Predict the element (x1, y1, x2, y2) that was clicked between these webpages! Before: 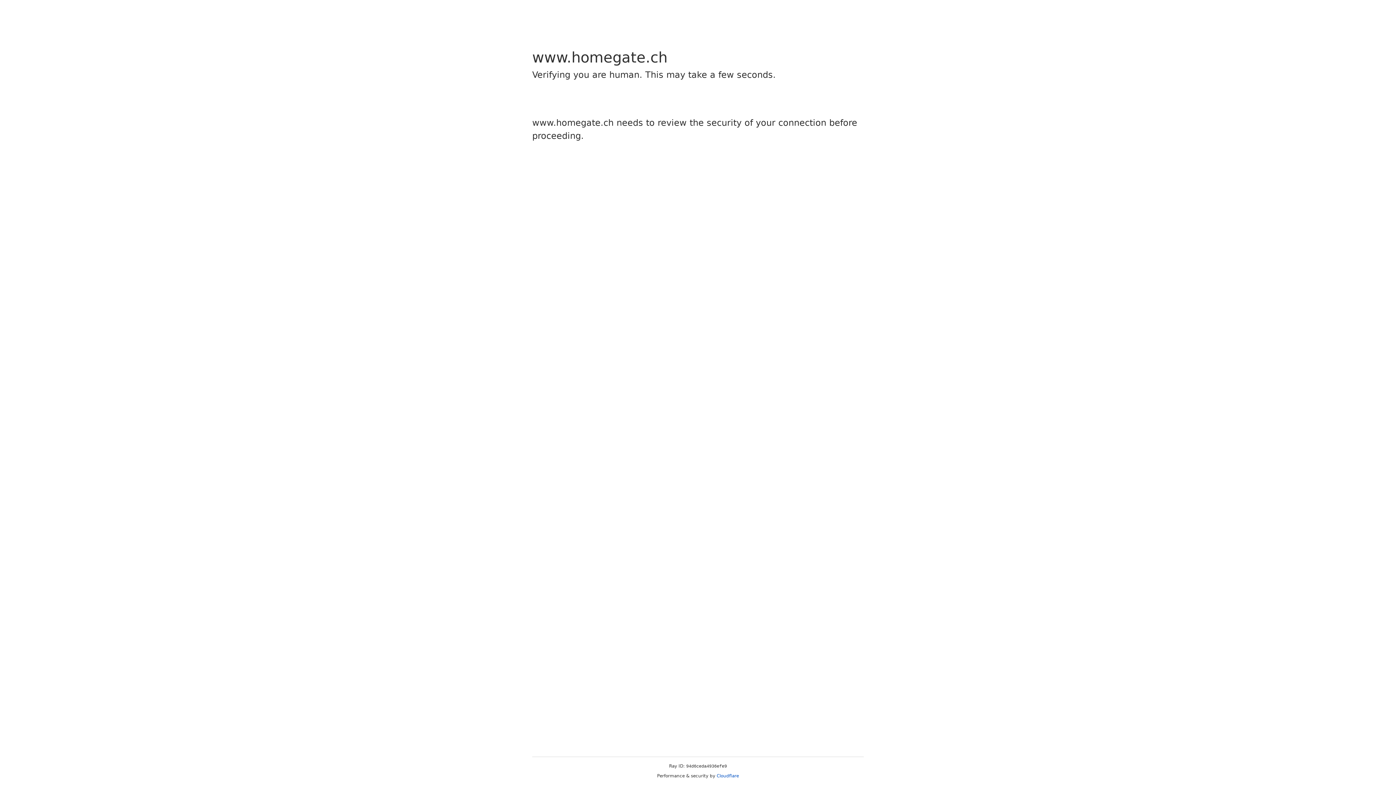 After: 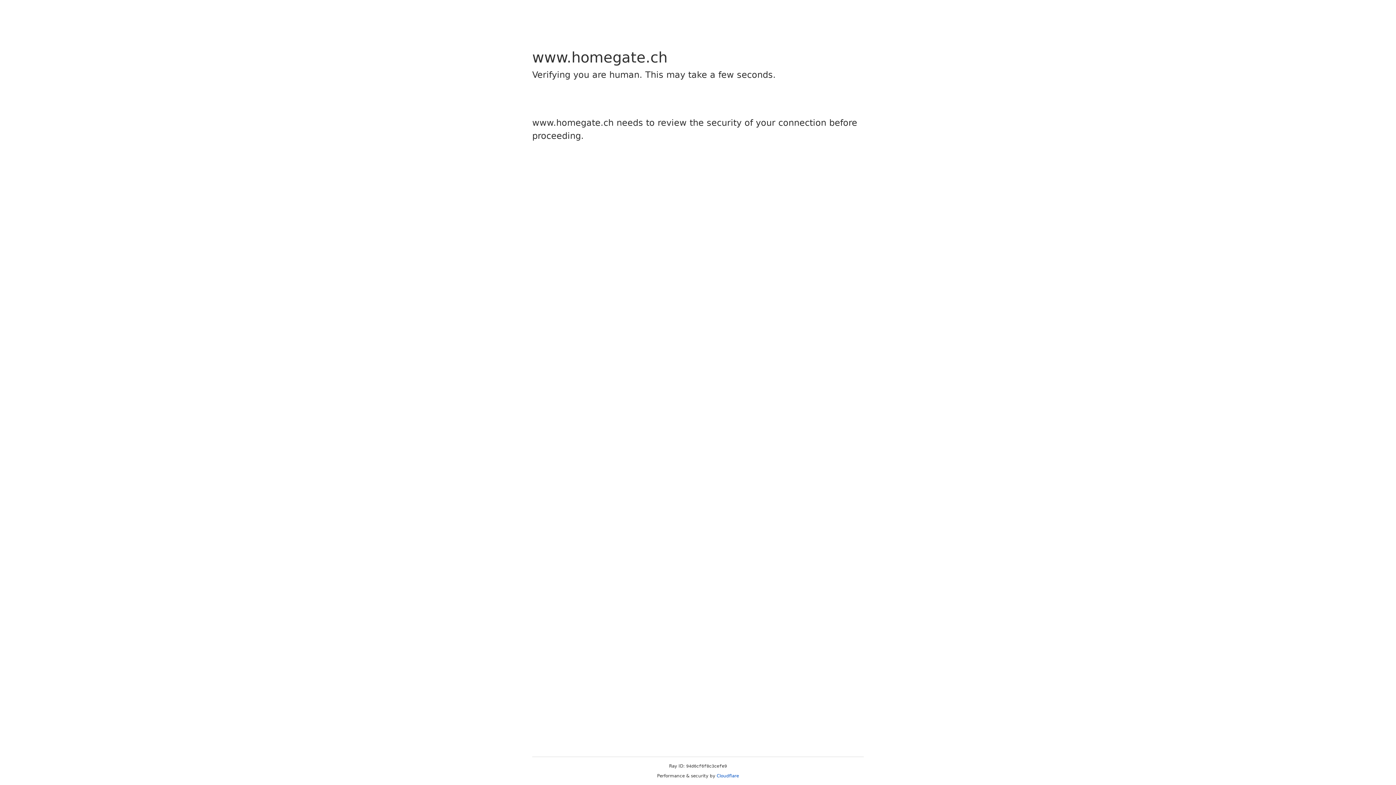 Action: bbox: (716, 773, 739, 778) label: Cloudflare